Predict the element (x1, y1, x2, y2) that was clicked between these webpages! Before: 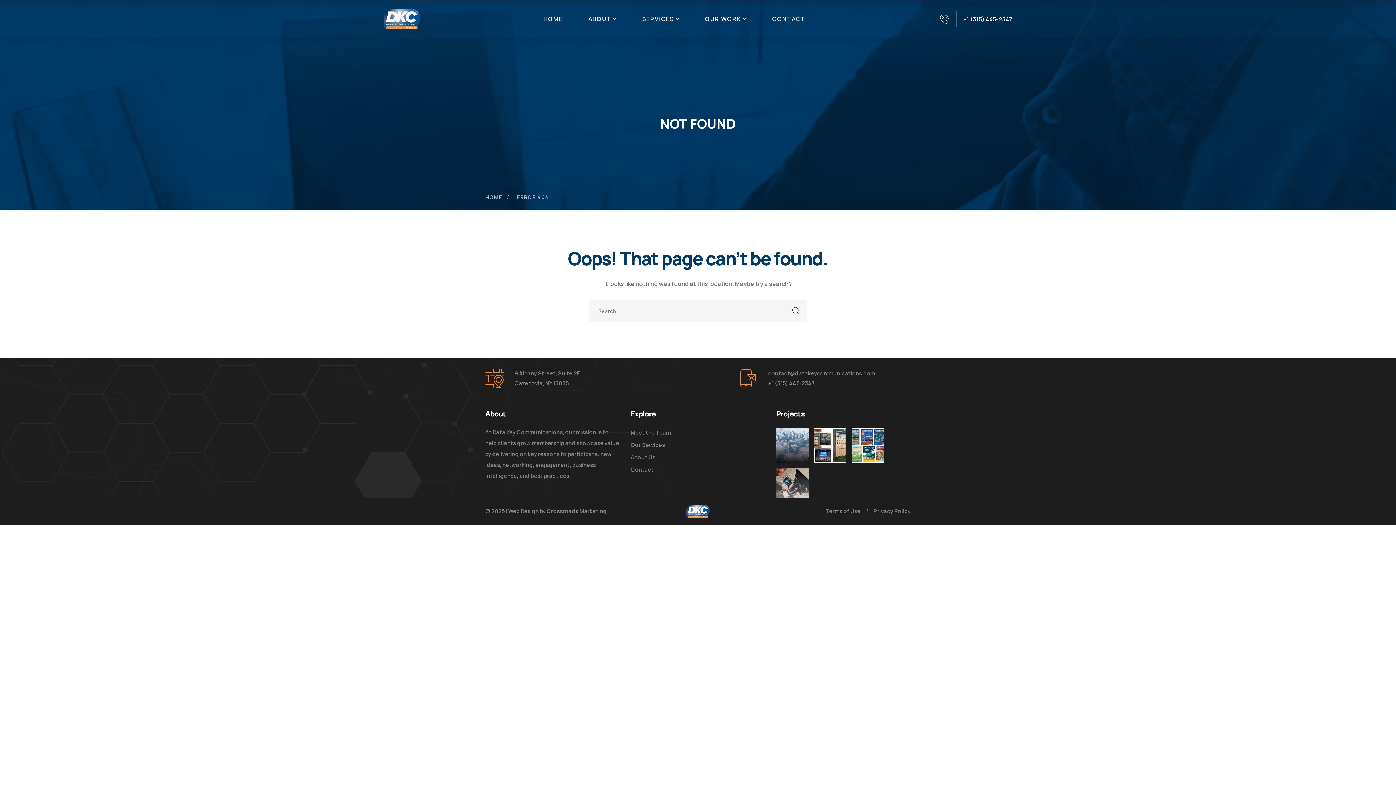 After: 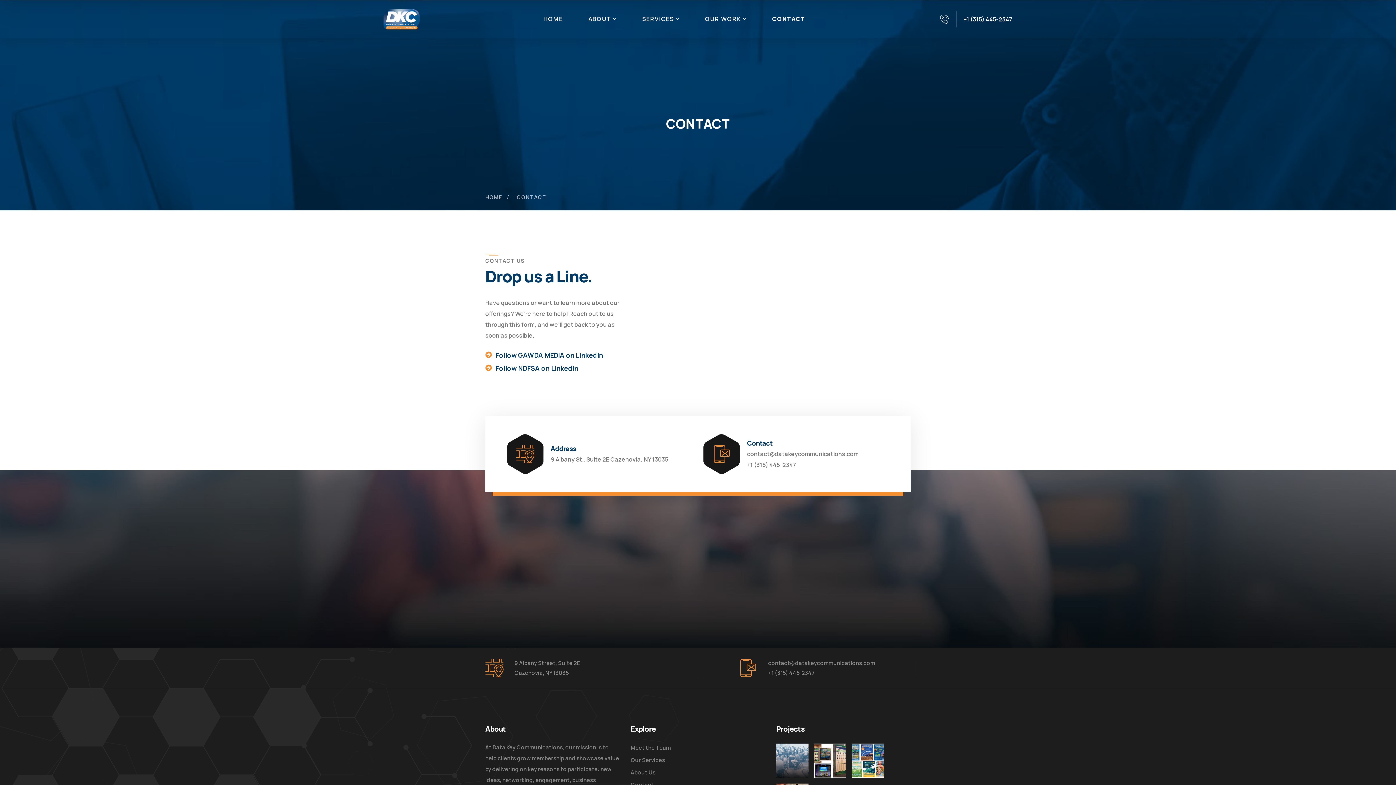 Action: bbox: (772, 0, 805, 38) label: CONTACT